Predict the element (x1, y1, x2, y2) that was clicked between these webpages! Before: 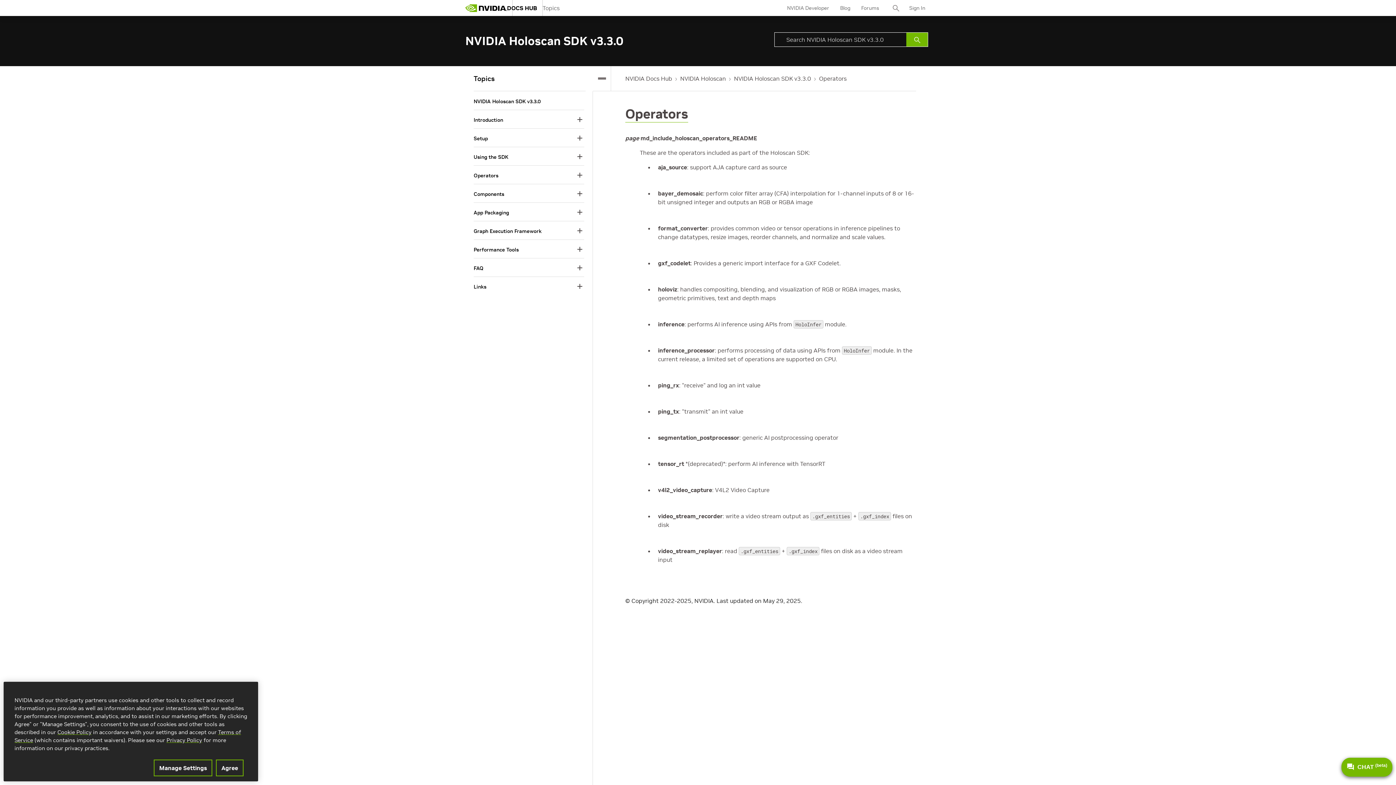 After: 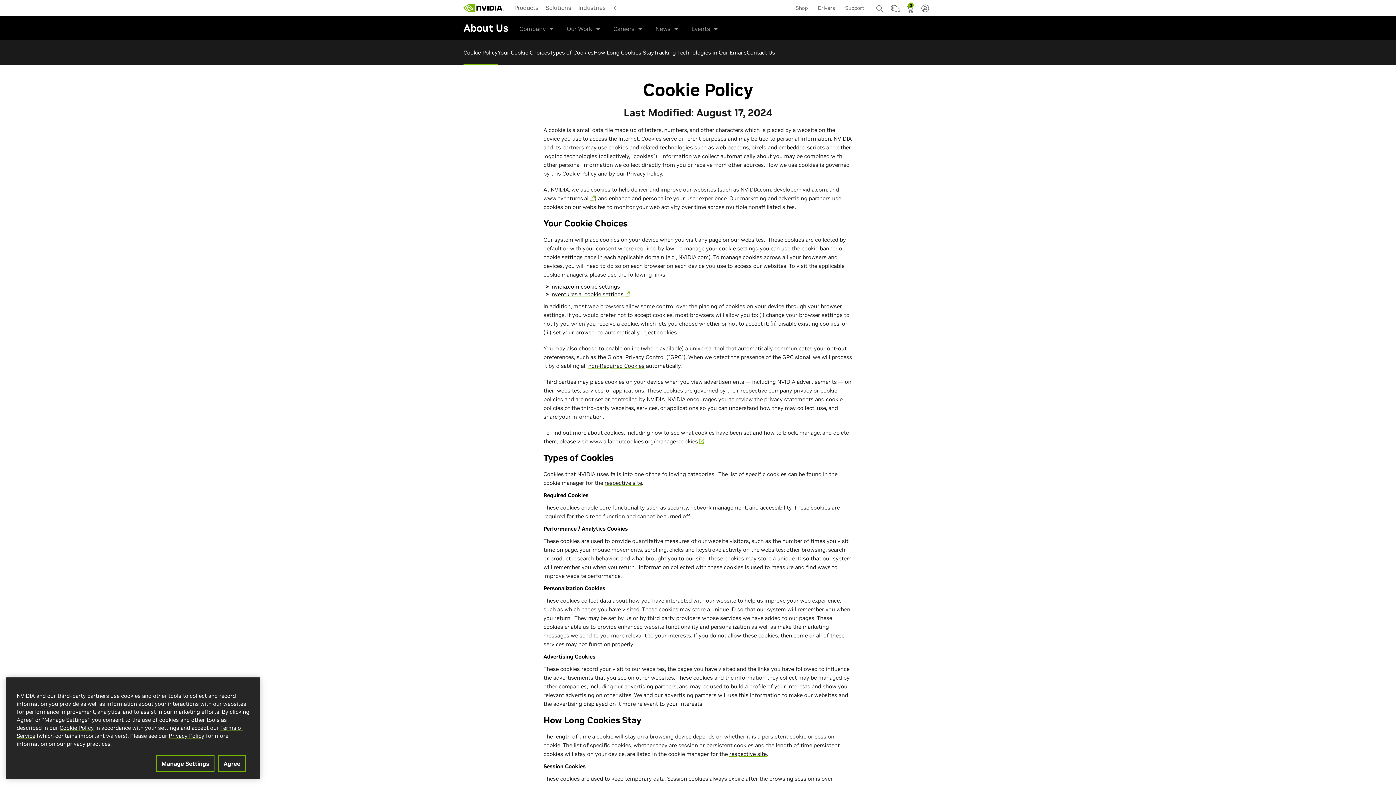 Action: bbox: (57, 729, 91, 736) label: Cookie Policy